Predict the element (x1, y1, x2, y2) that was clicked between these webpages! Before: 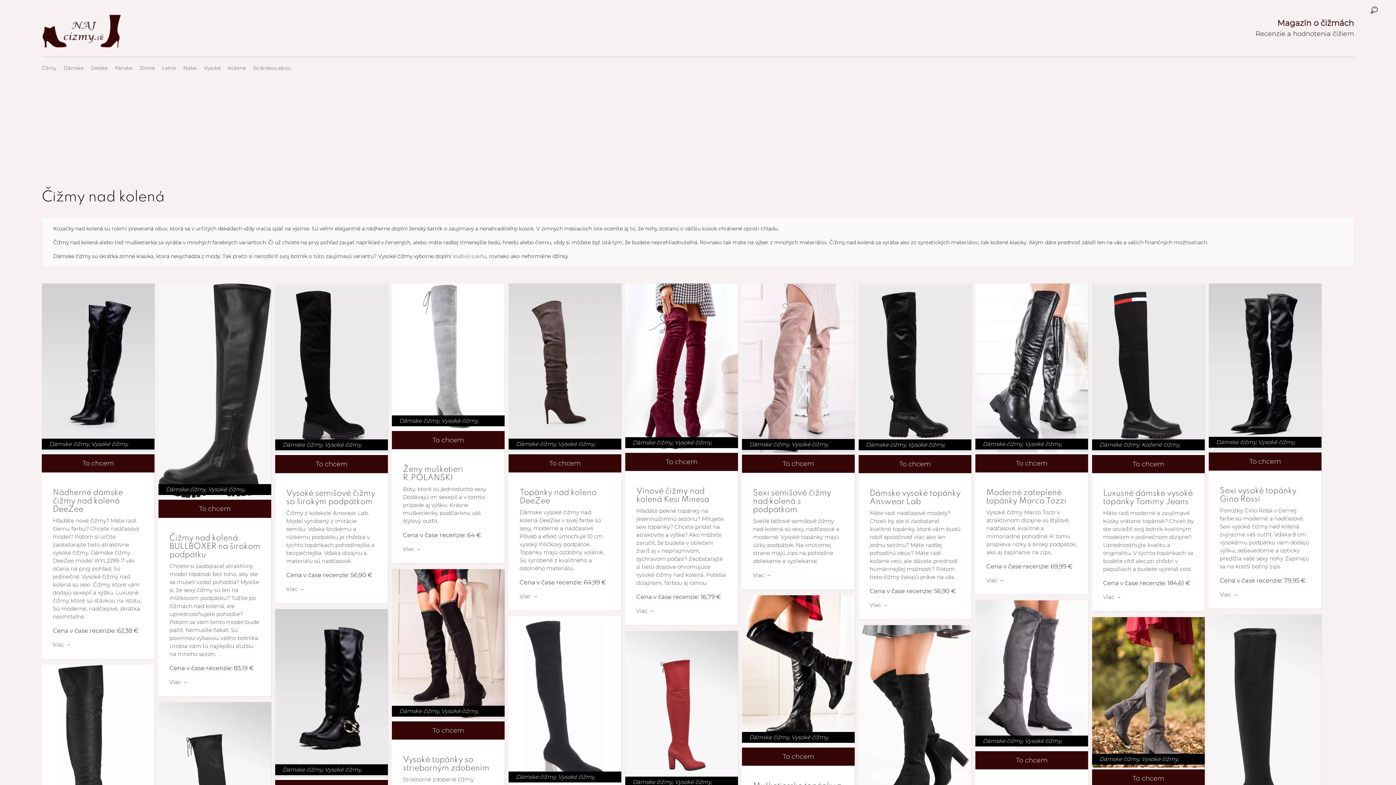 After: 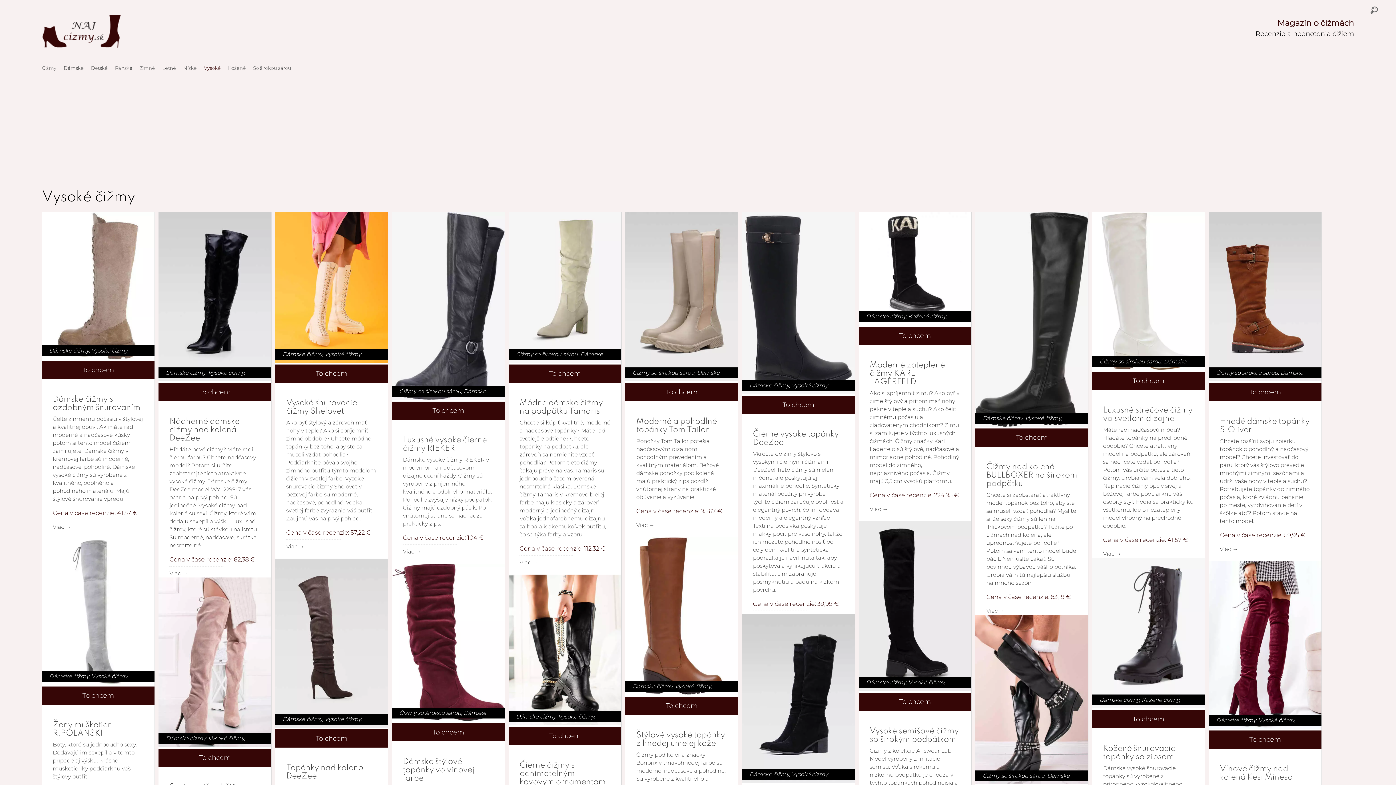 Action: bbox: (1025, 626, 1061, 633) label: Vysoké čižmy